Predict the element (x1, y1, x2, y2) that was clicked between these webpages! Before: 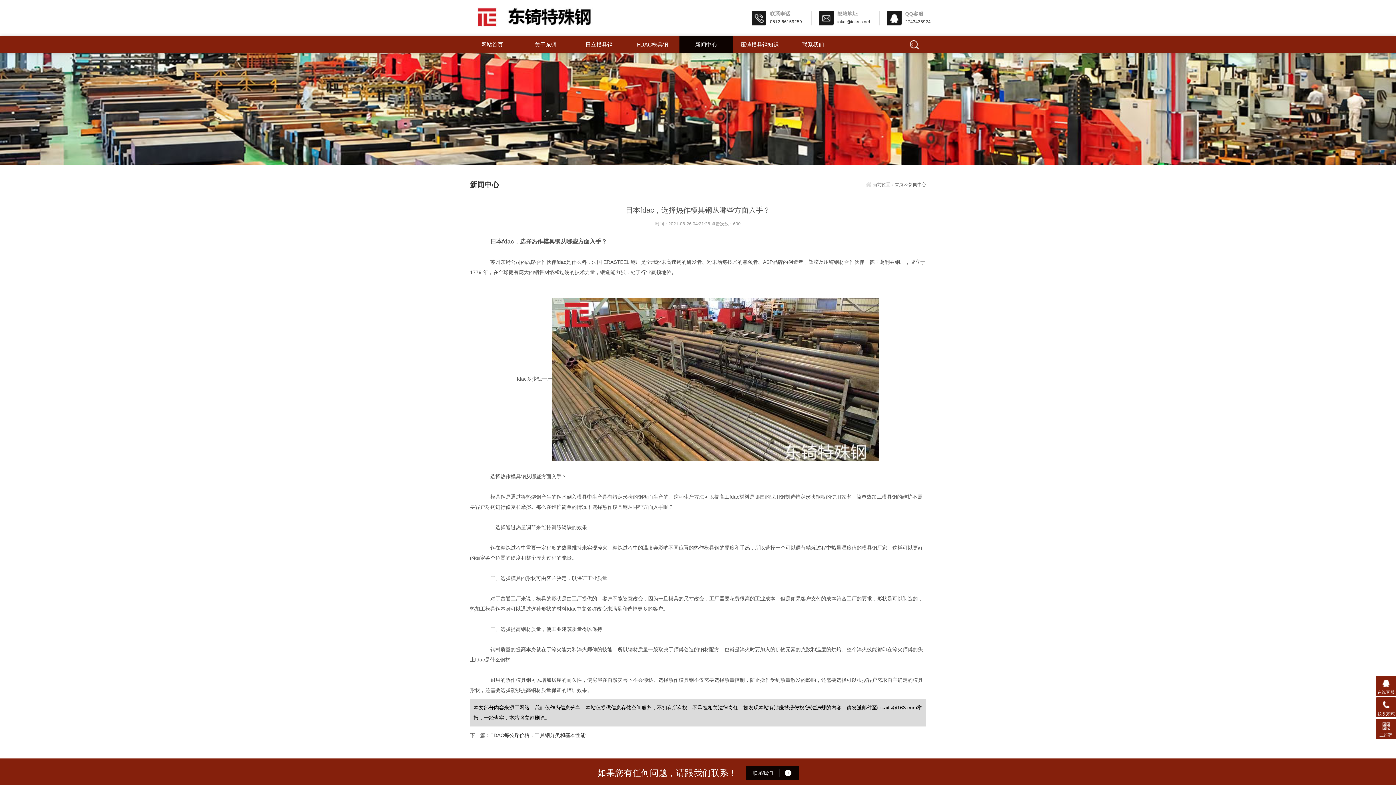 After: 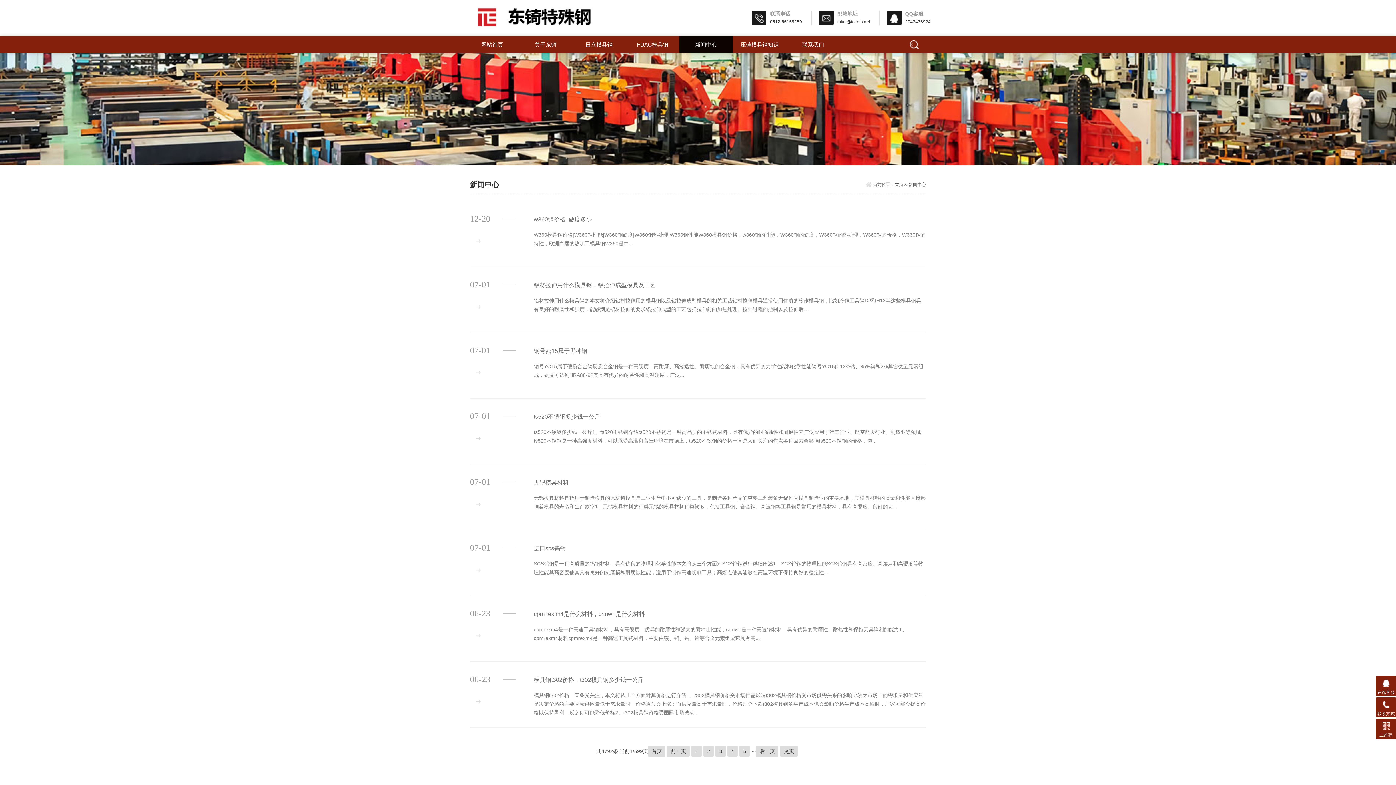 Action: bbox: (679, 36, 733, 52) label: 新闻中心